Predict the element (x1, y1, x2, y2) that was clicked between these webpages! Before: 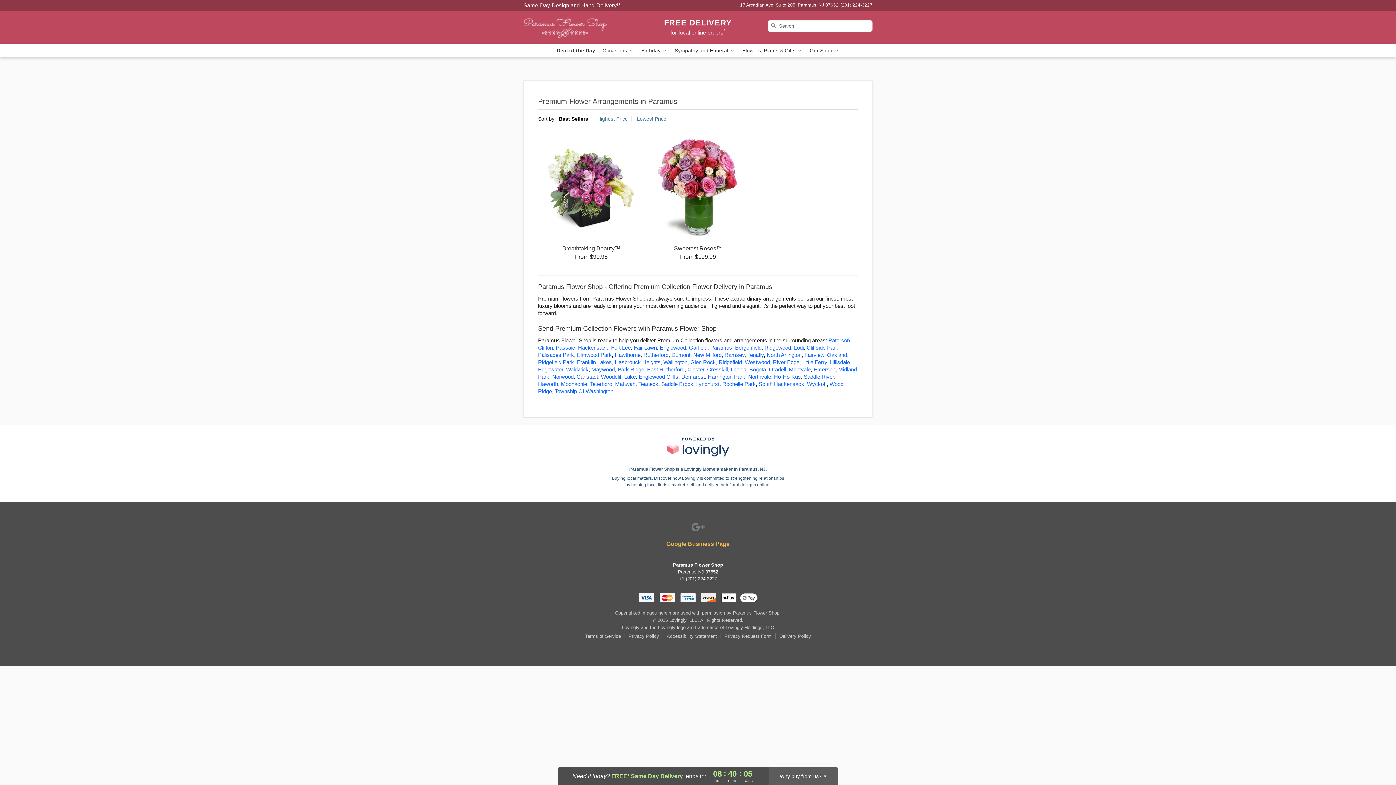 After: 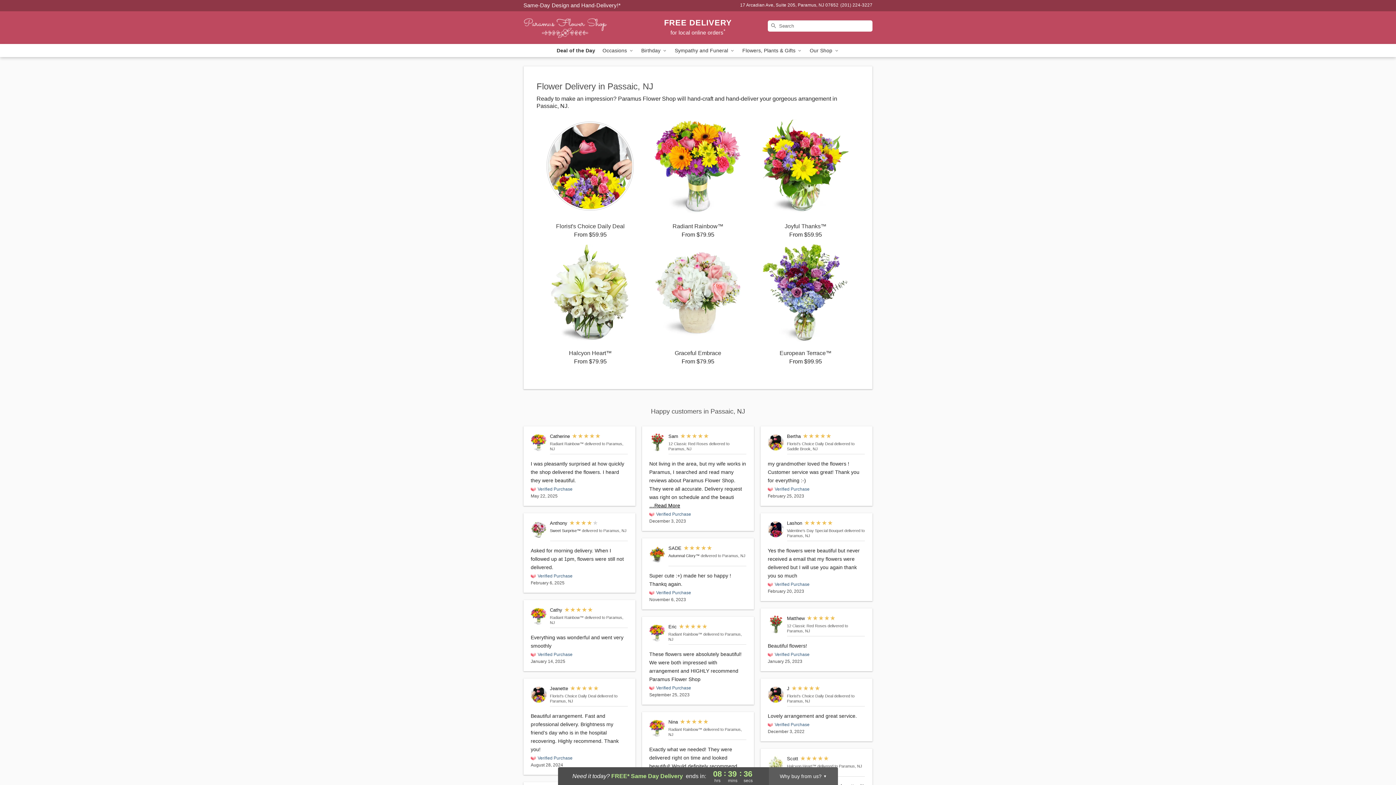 Action: label: Flower Delivery in Passaic, NJ bbox: (556, 344, 575, 350)